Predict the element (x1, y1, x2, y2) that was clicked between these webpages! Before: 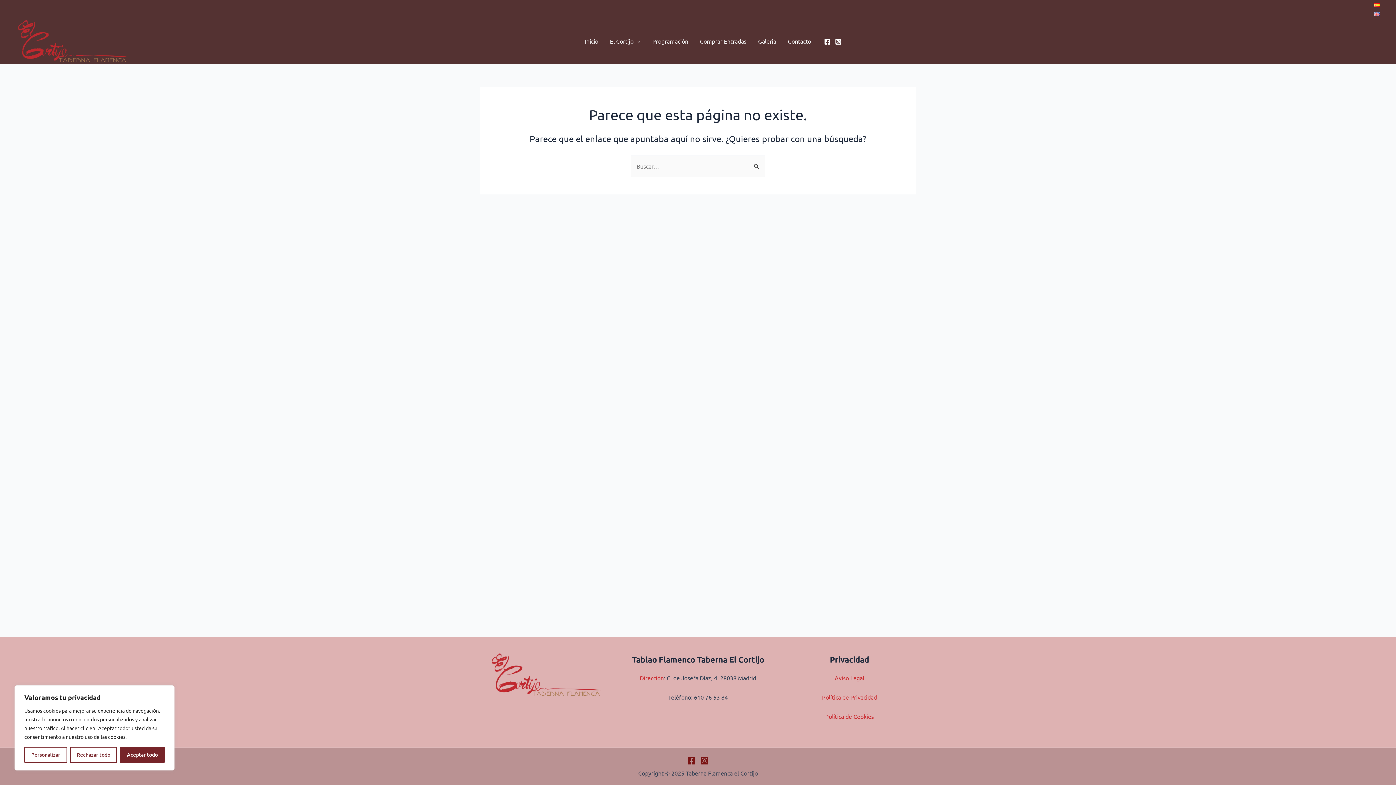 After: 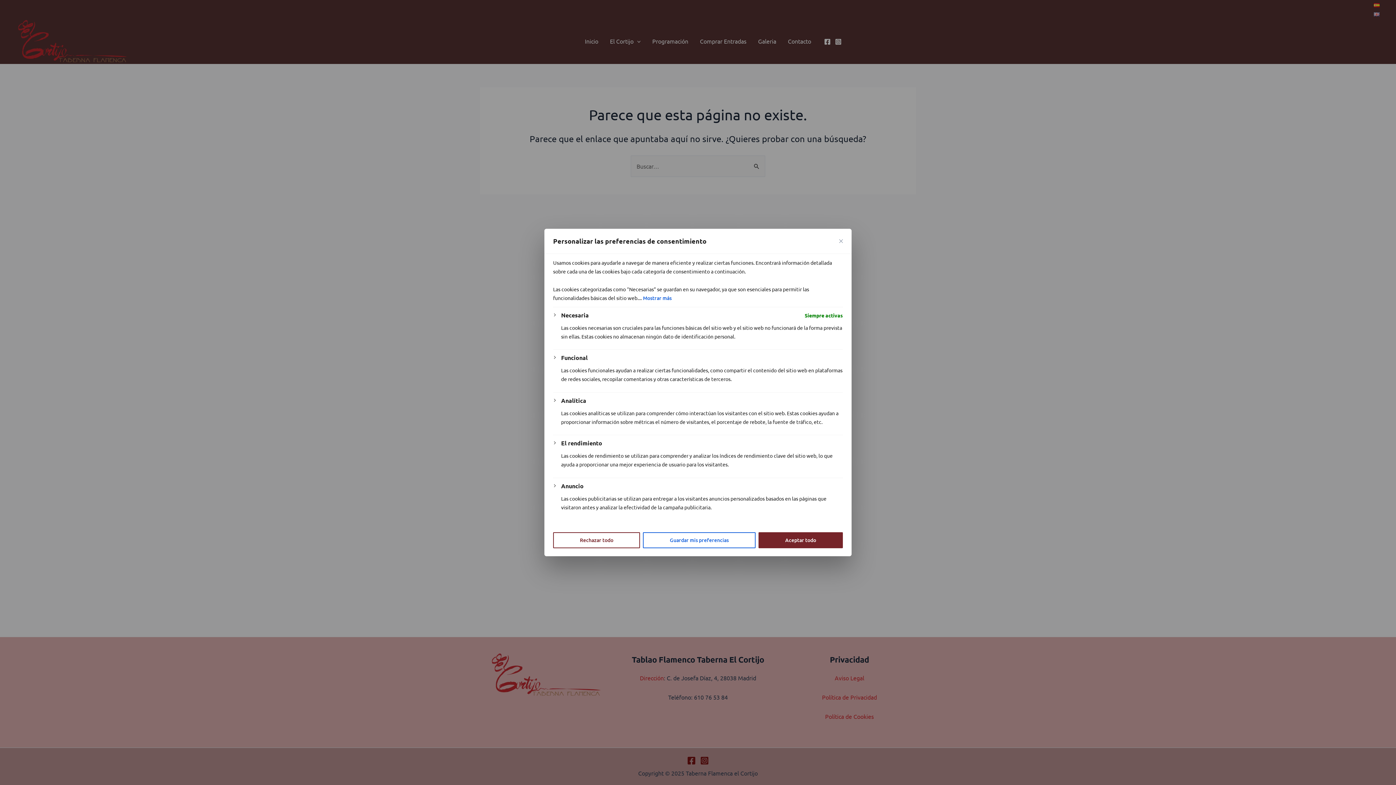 Action: bbox: (24, 747, 67, 763) label: Personalizar